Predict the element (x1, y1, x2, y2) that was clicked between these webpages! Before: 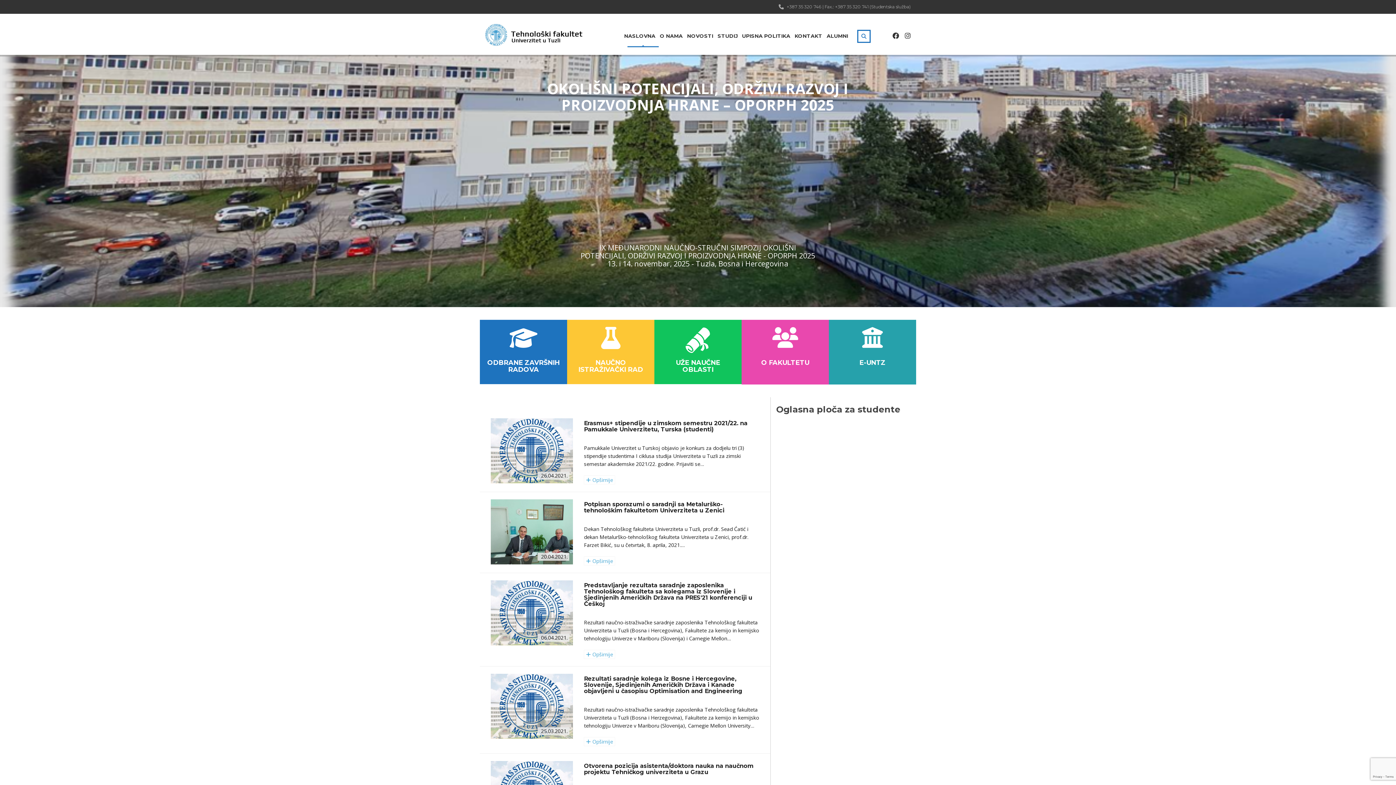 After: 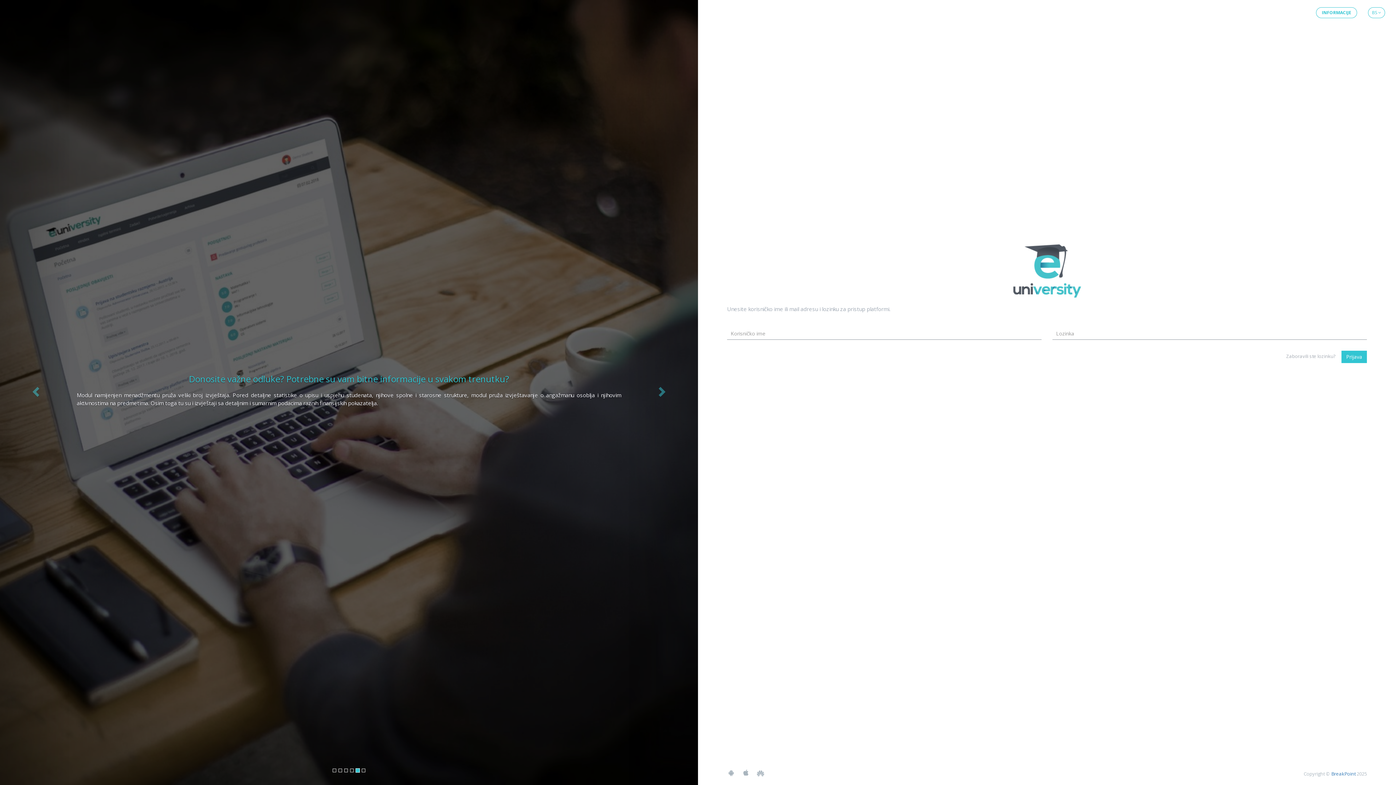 Action: bbox: (829, 320, 916, 384) label: E-UNTZ